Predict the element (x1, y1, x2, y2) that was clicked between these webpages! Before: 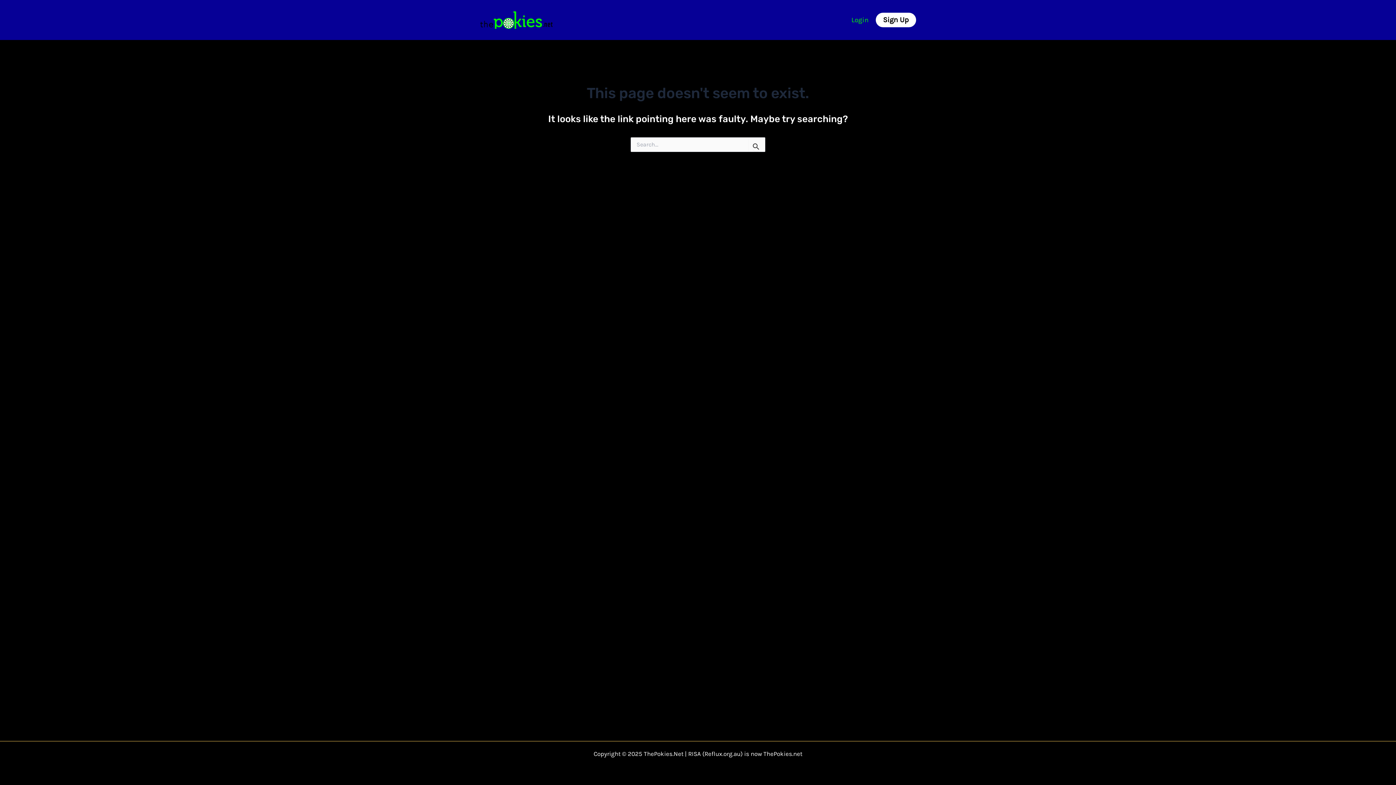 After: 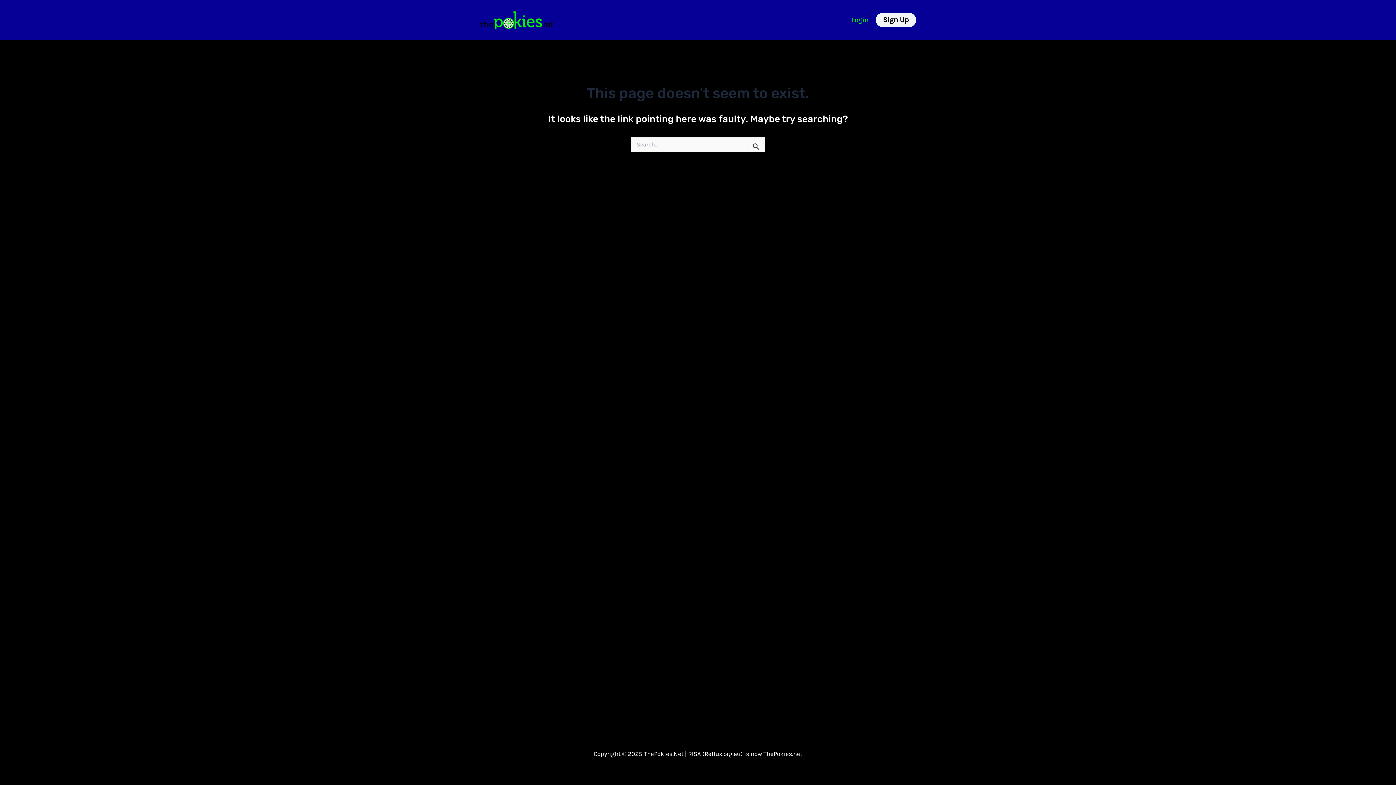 Action: label: Sign Up bbox: (876, 12, 916, 27)